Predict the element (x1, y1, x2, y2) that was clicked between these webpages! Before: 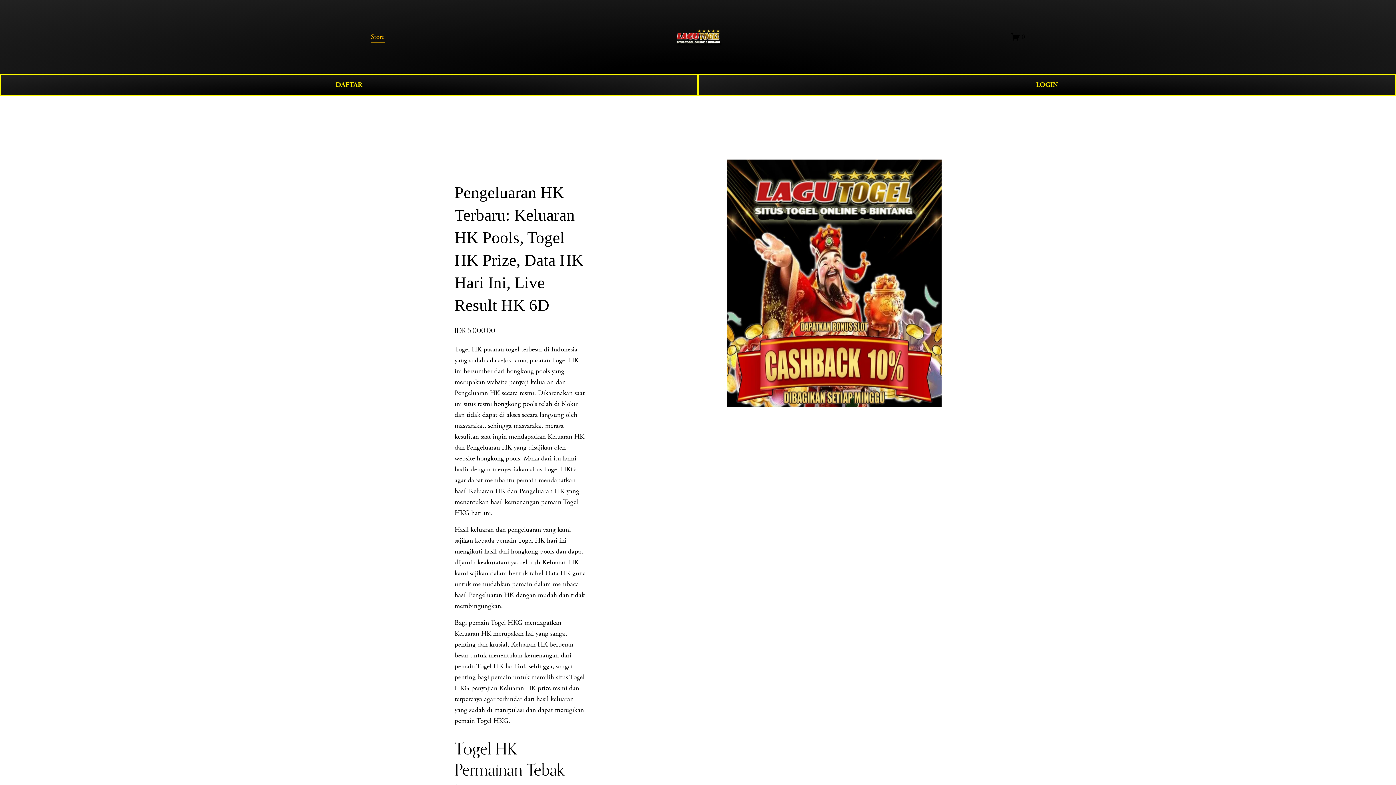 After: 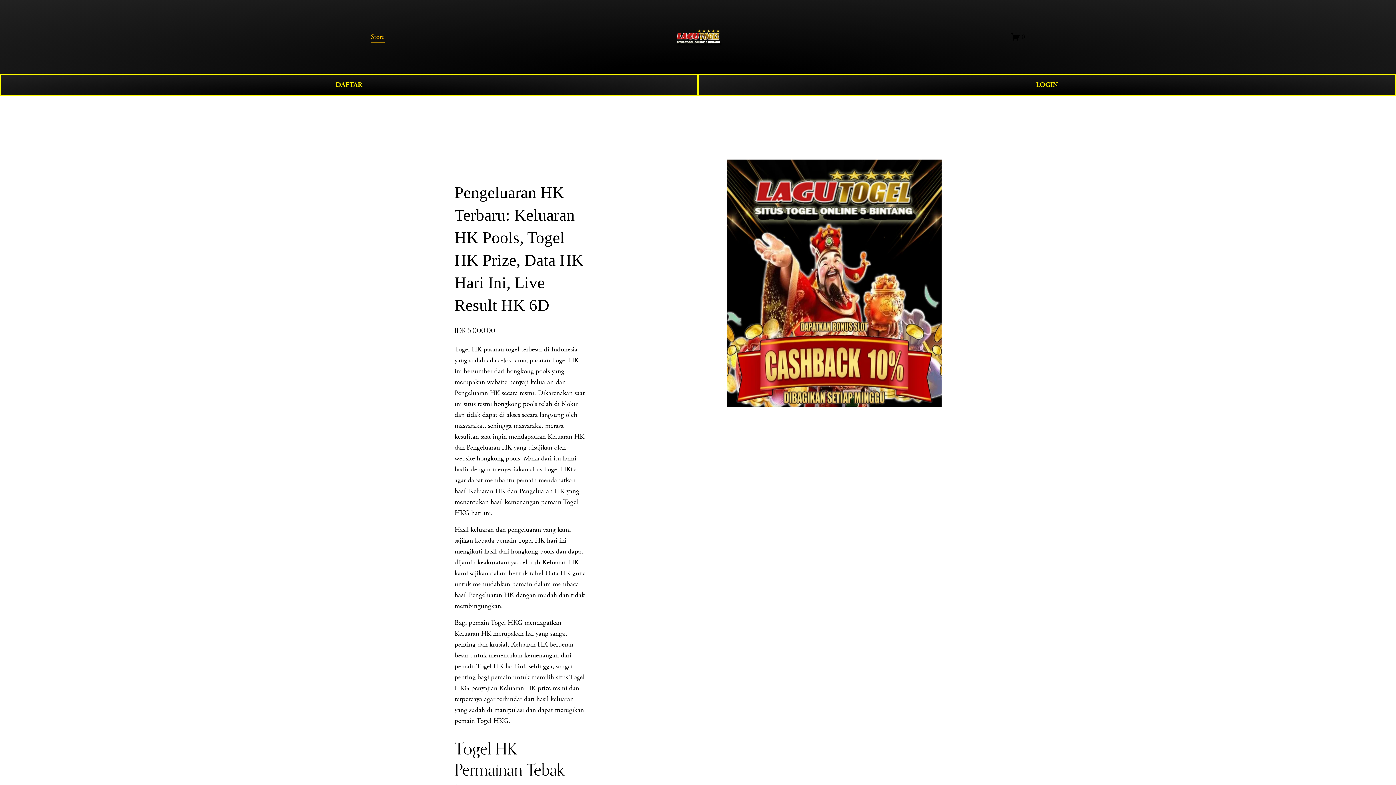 Action: bbox: (454, 345, 481, 354) label: Togel HK